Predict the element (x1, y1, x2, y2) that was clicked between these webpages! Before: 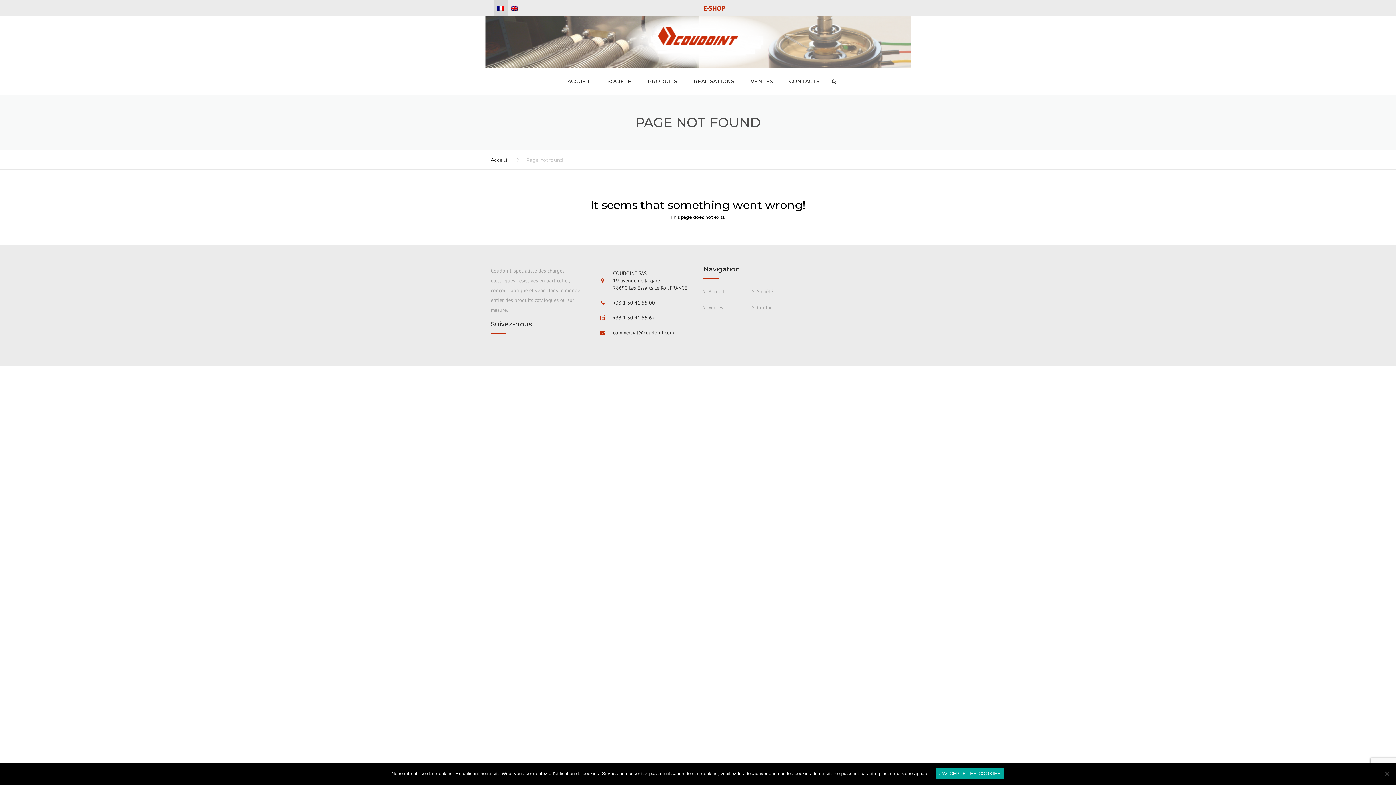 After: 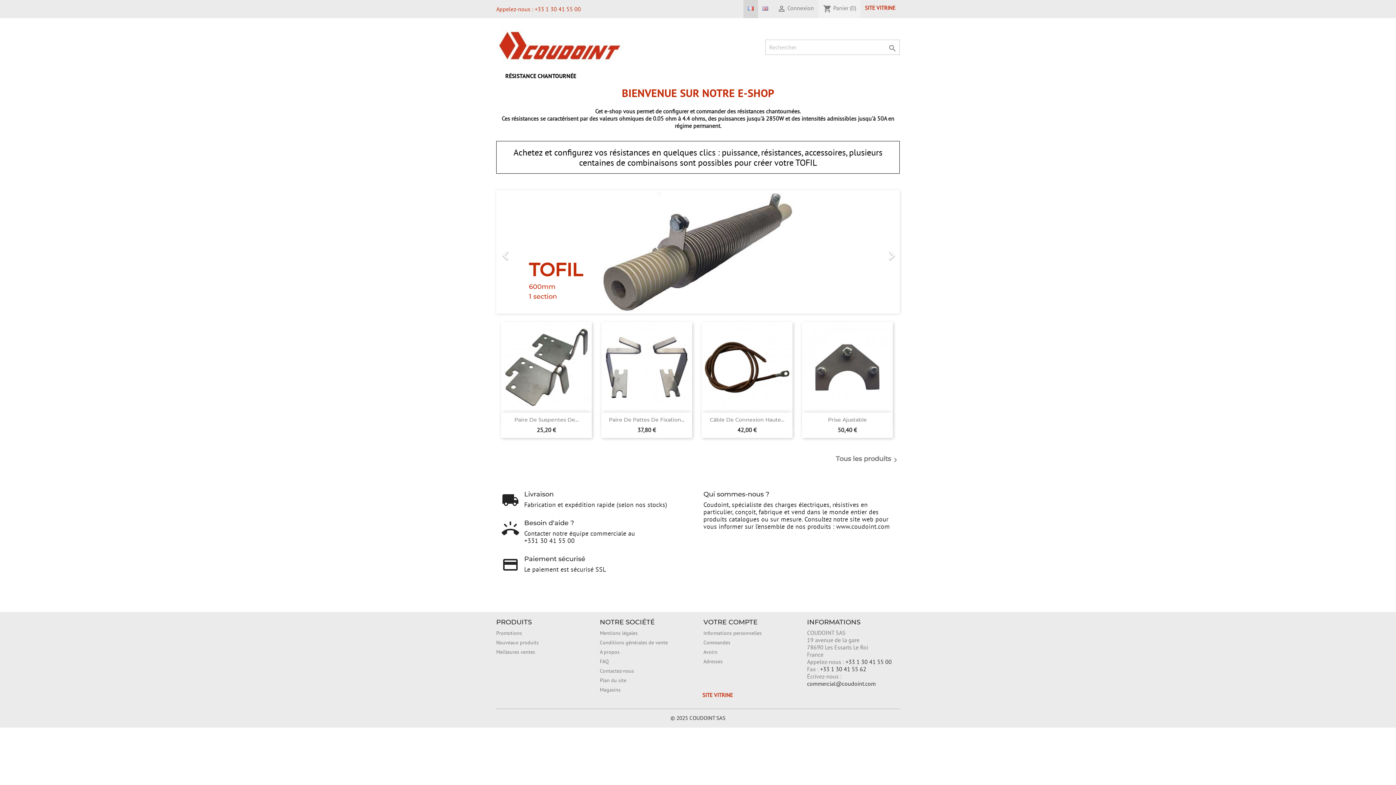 Action: label: E-SHOP bbox: (703, 5, 725, 11)